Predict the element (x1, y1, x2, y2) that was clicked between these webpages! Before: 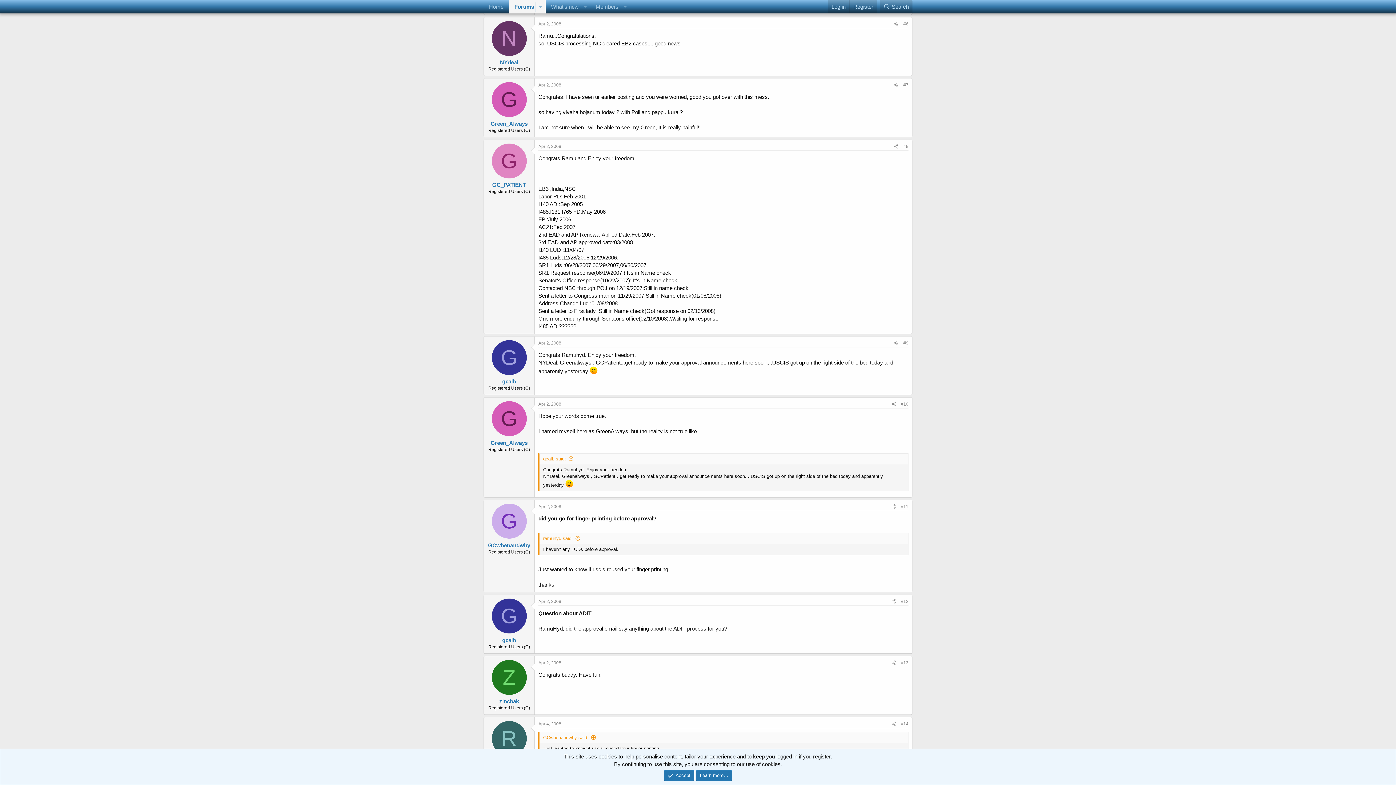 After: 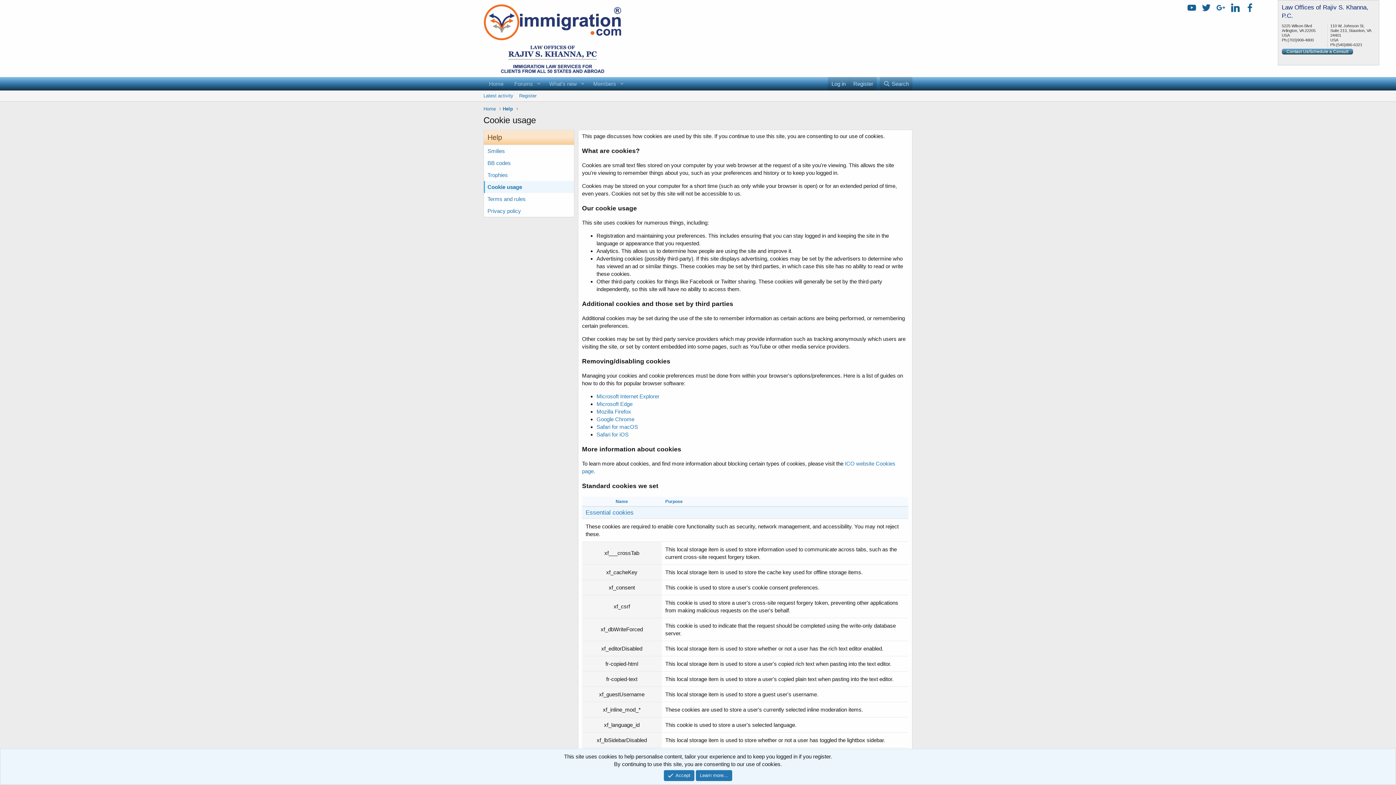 Action: bbox: (696, 770, 732, 781) label: Learn more…